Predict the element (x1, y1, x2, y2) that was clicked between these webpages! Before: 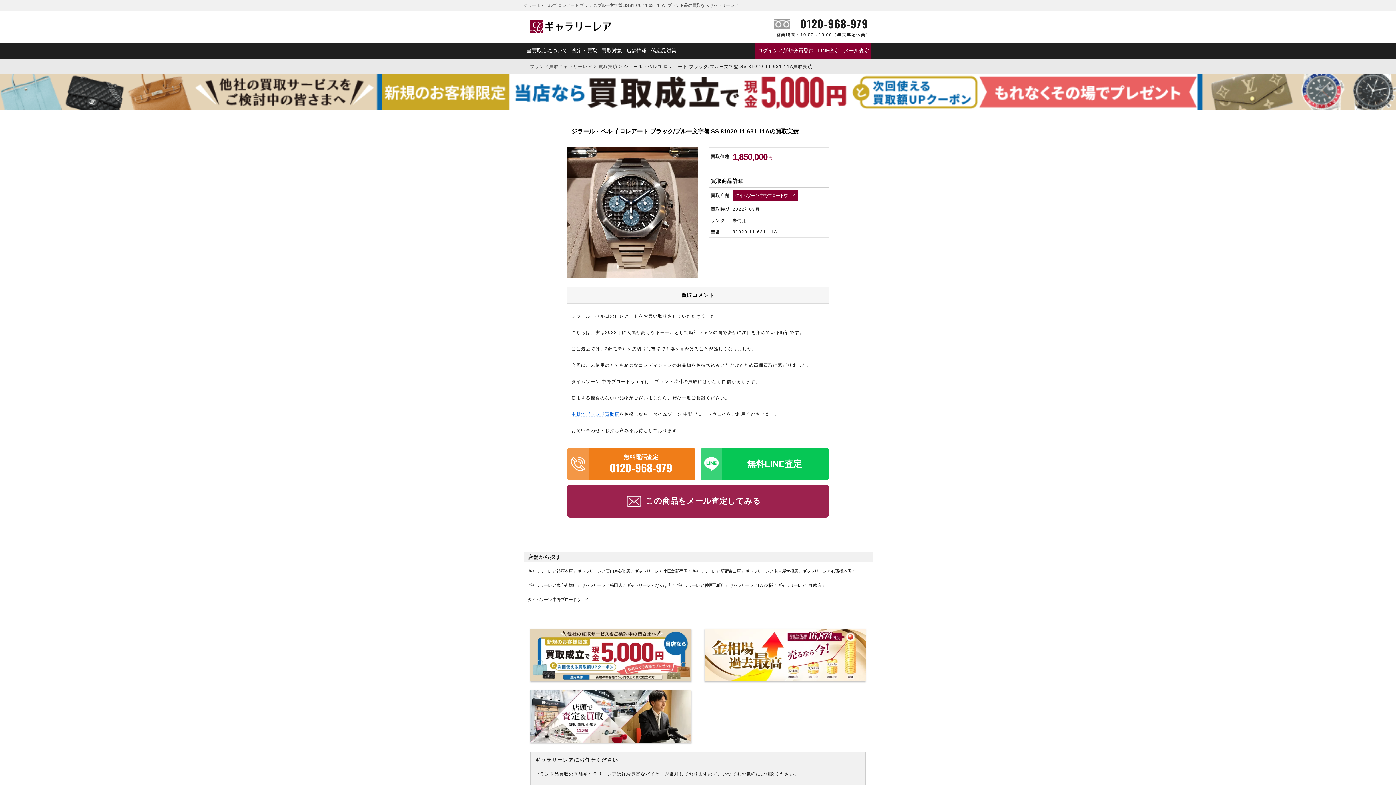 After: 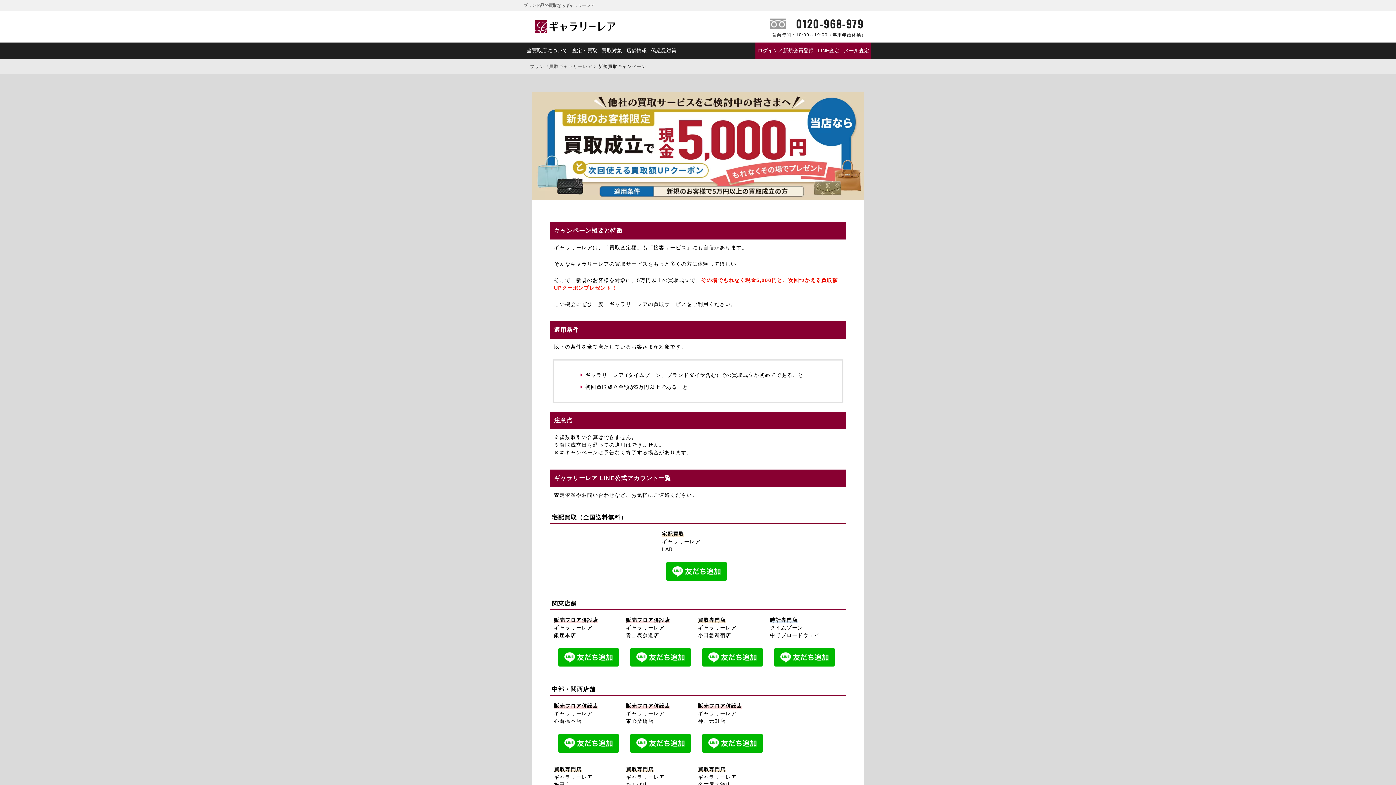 Action: bbox: (0, 74, 1396, 109)